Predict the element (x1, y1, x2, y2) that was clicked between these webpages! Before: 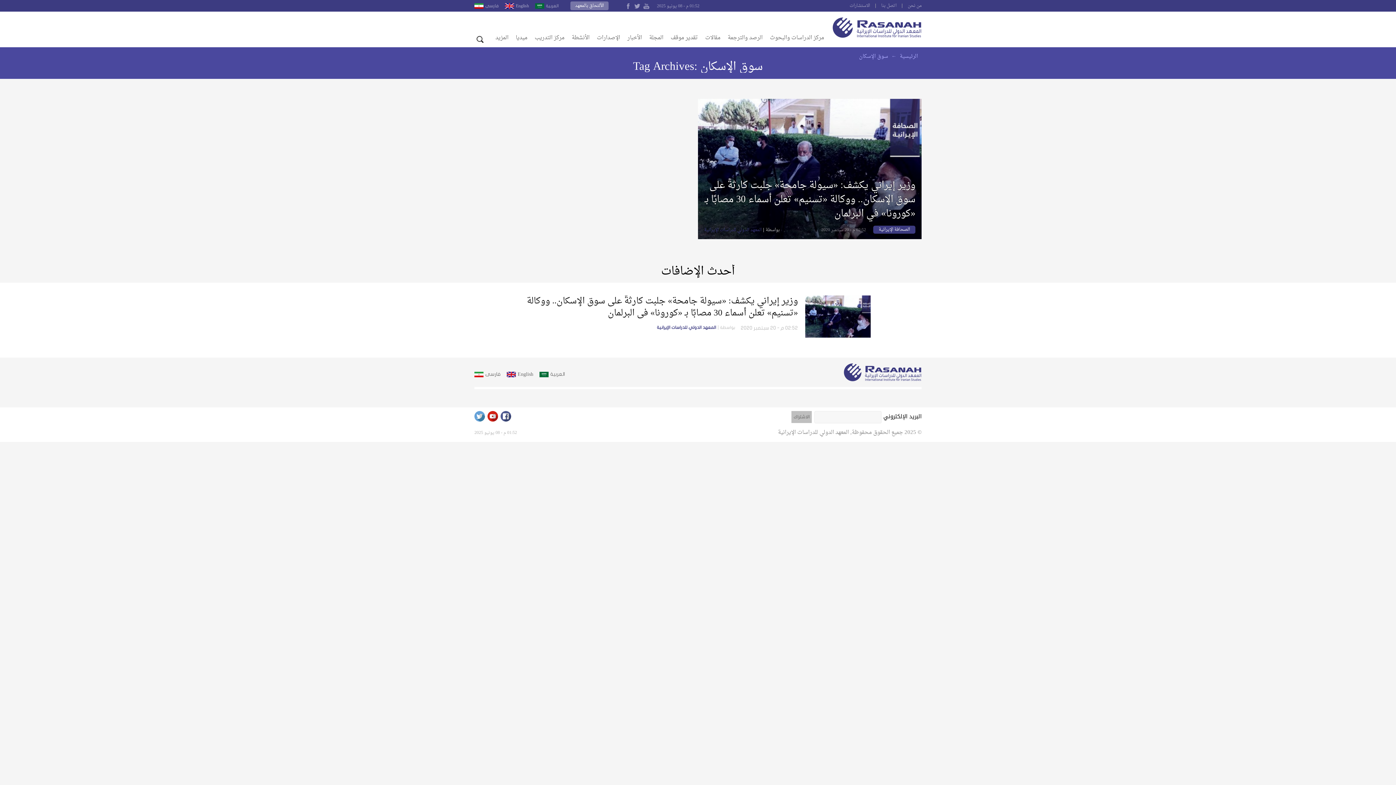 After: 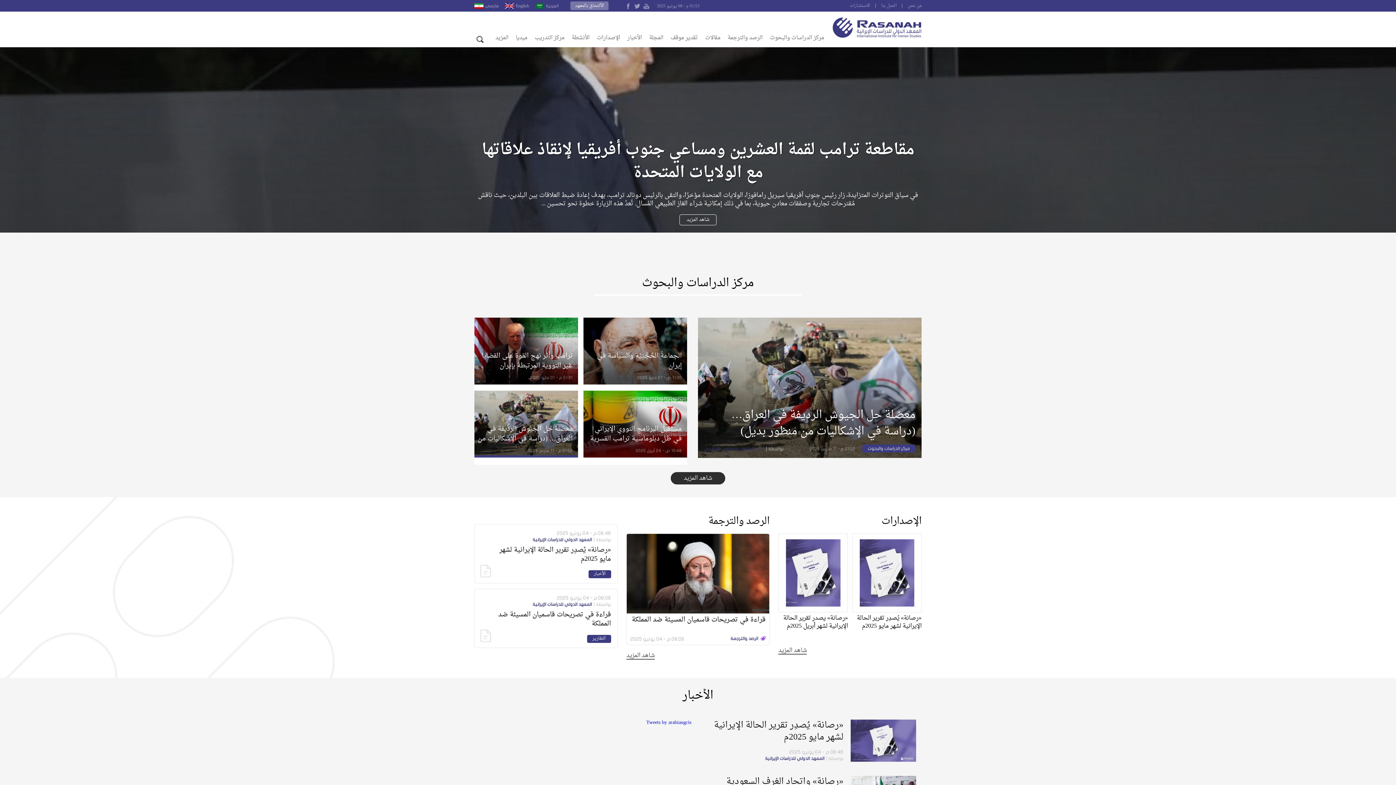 Action: bbox: (898, 53, 918, 60) label: الرئيسية